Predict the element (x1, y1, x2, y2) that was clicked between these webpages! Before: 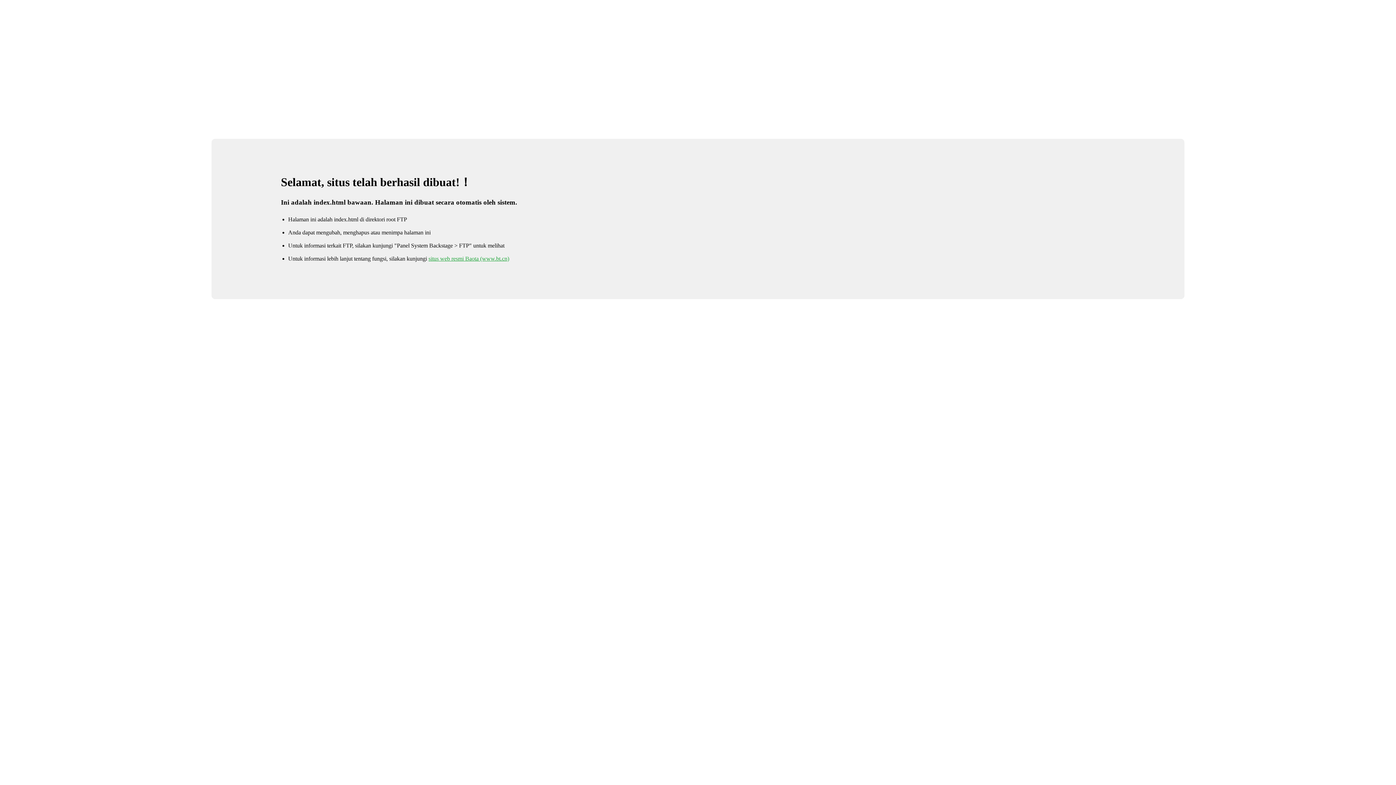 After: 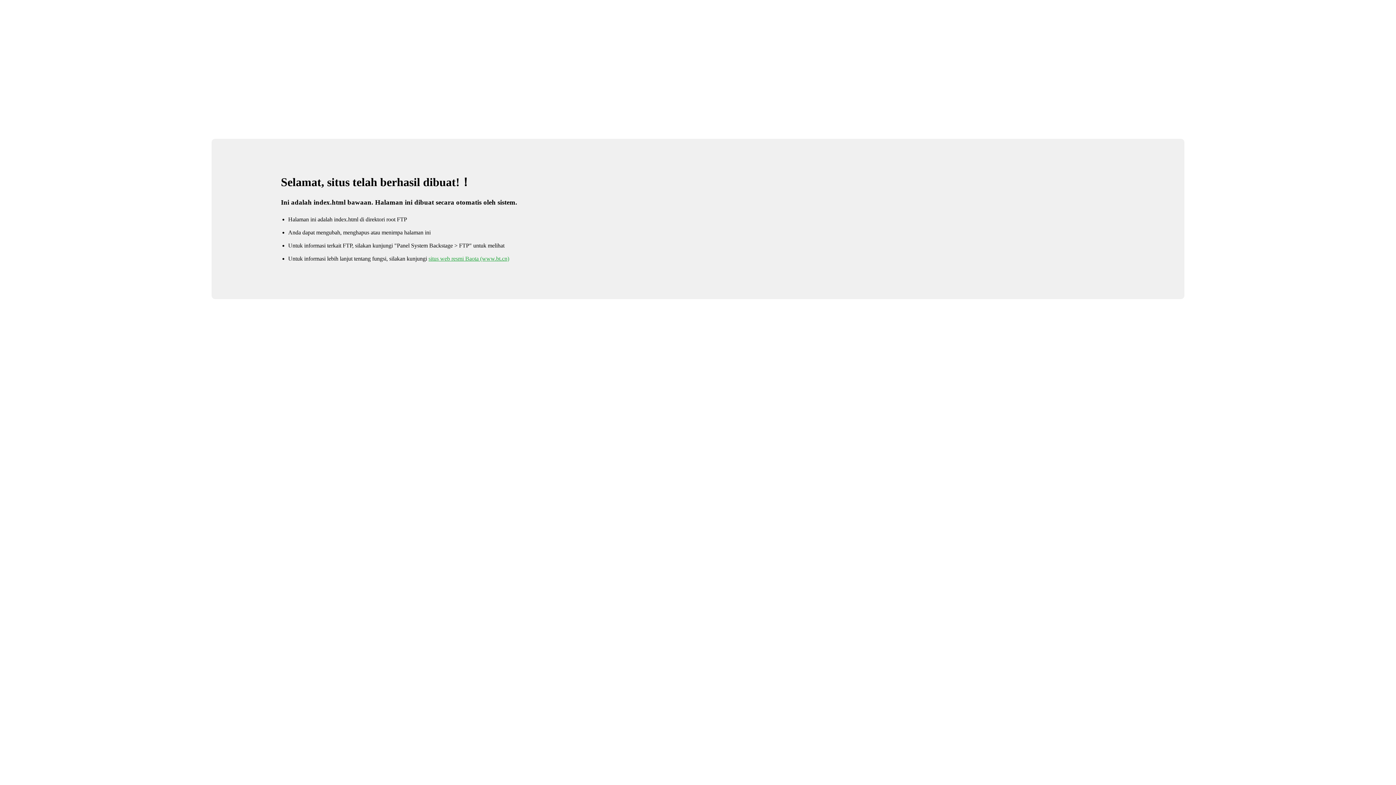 Action: bbox: (428, 255, 509, 261) label: situs web resmi Baota (www.bt.cn)